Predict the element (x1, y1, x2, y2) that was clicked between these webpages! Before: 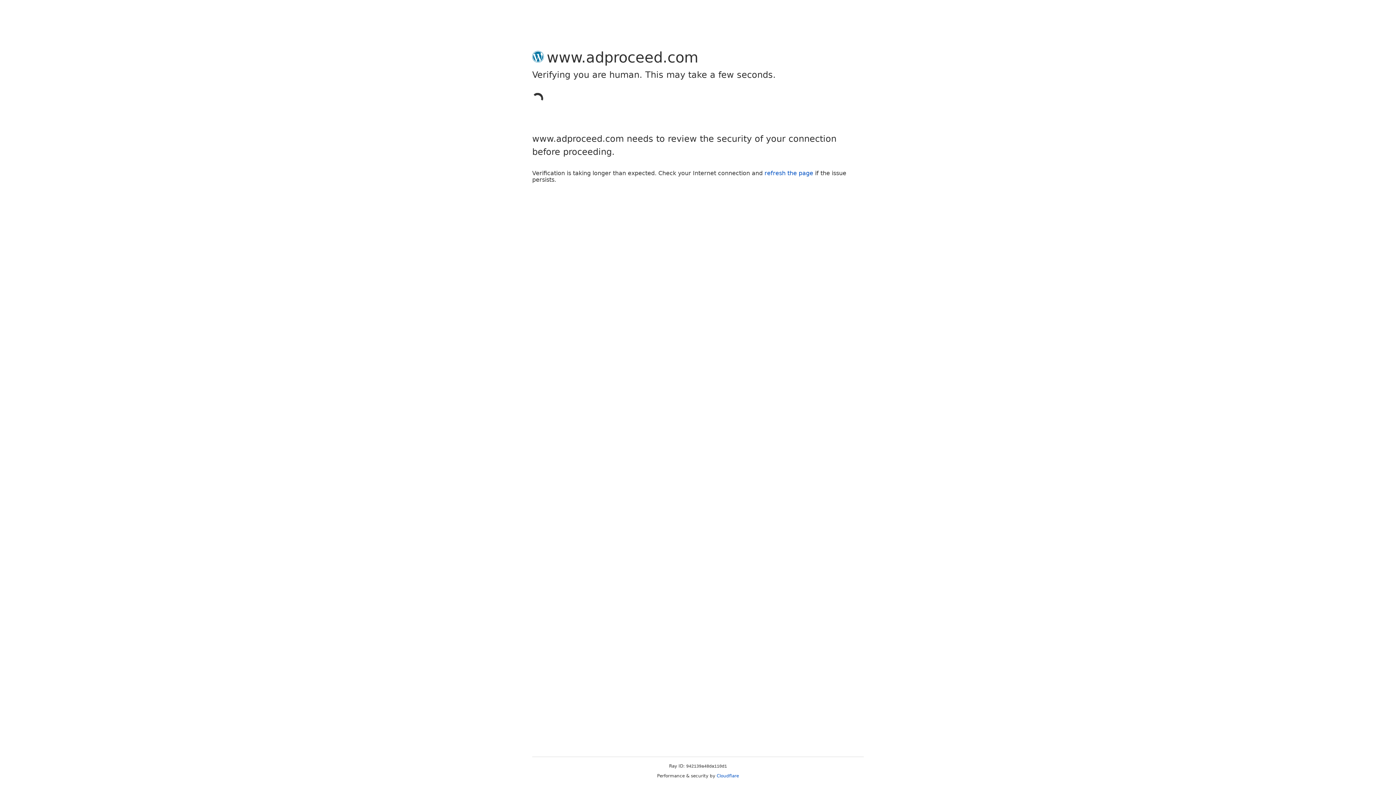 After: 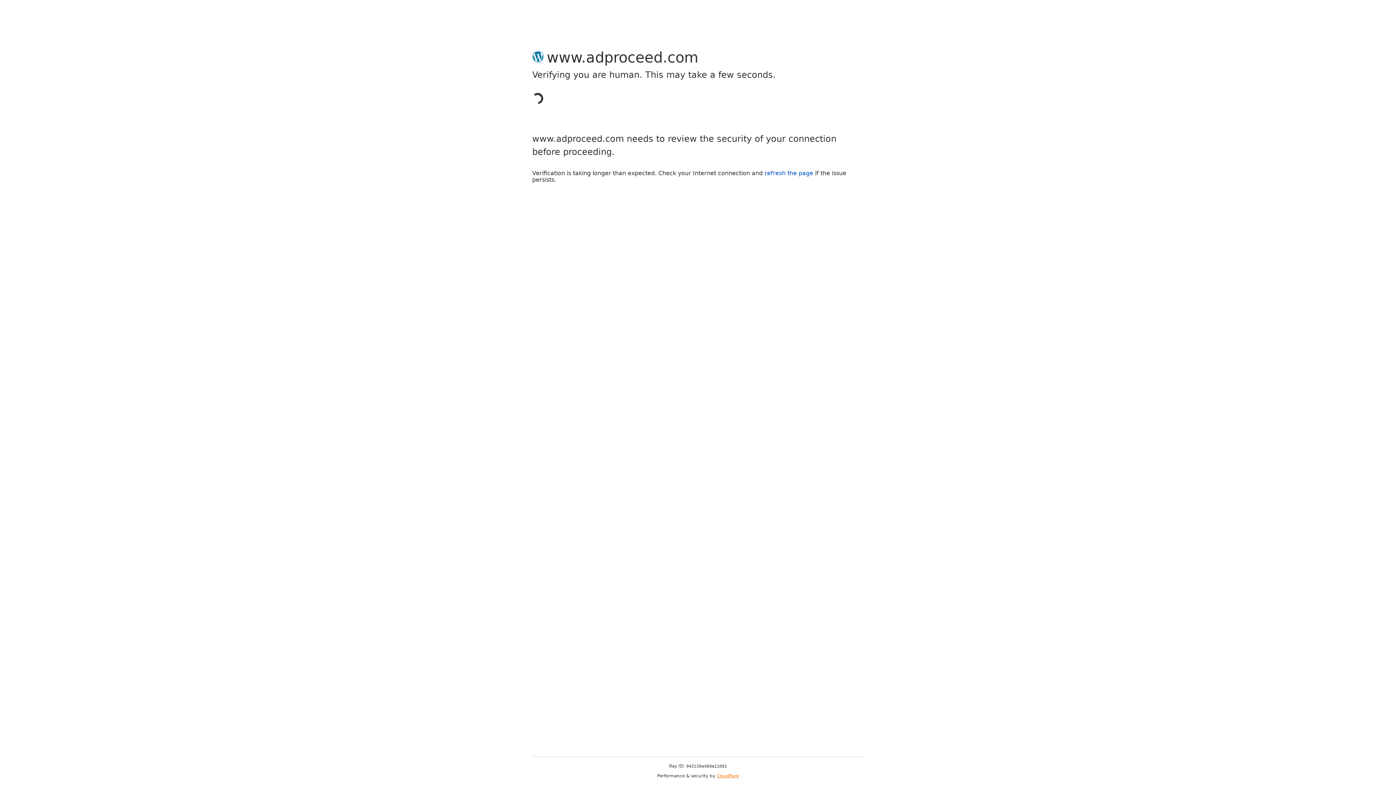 Action: bbox: (716, 773, 739, 778) label: Cloudflare